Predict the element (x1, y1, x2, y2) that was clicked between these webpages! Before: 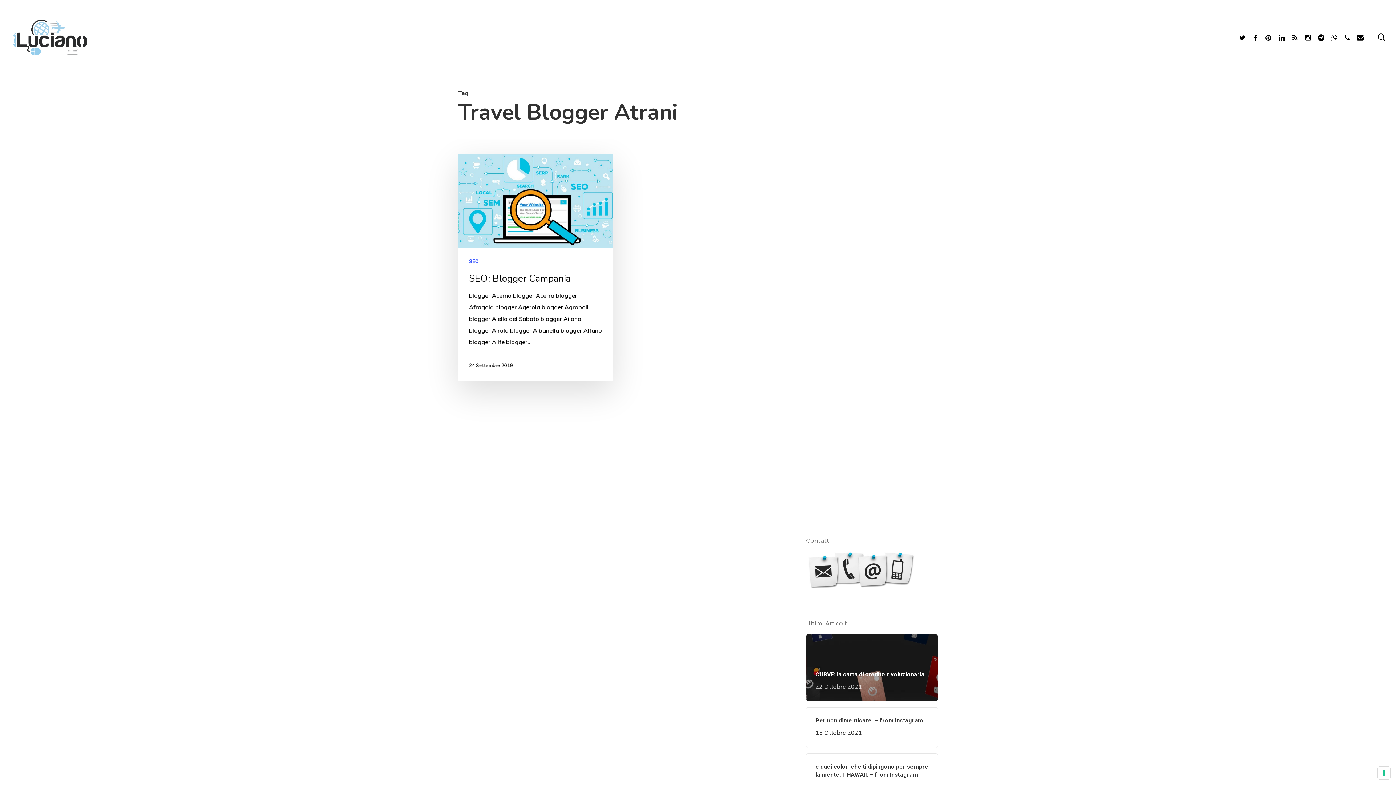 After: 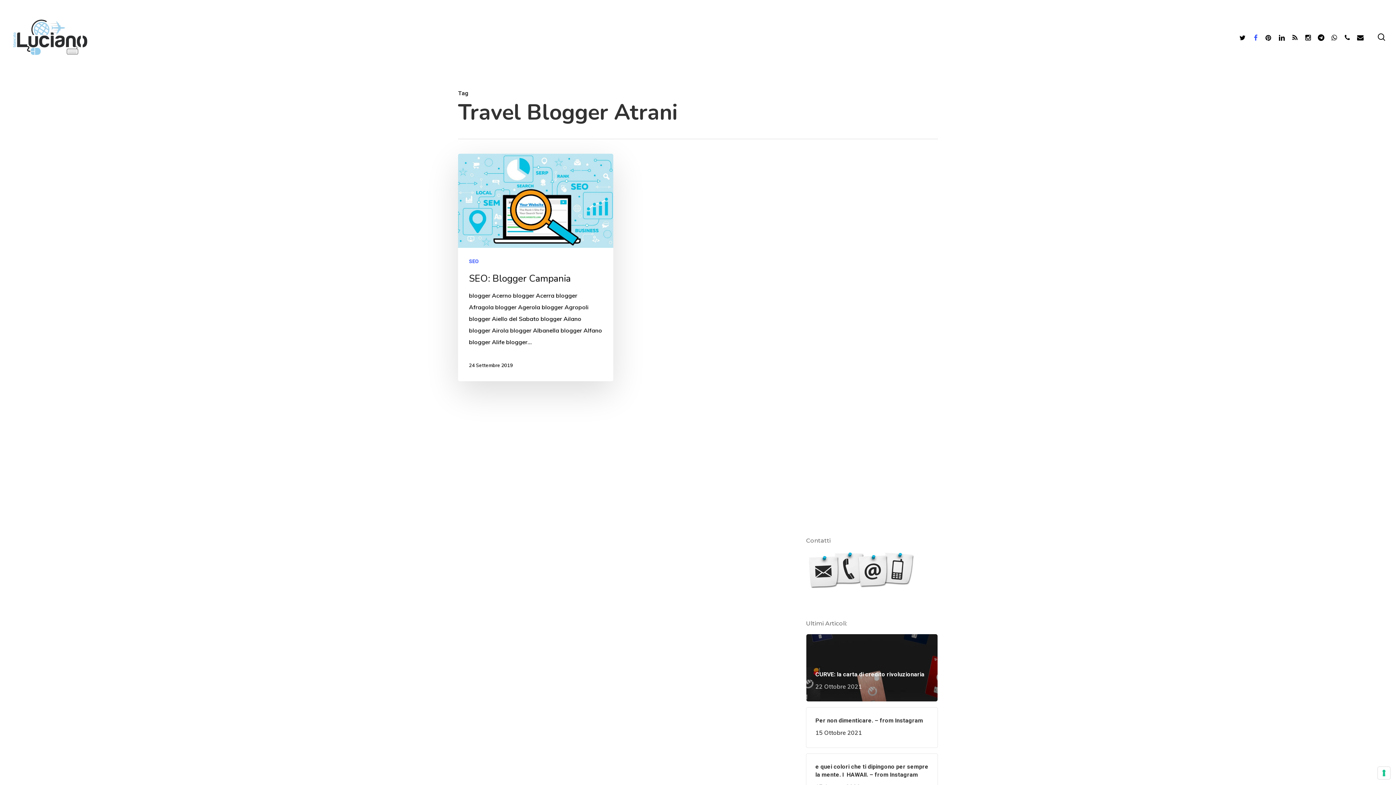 Action: bbox: (1249, 33, 1262, 41) label: Facebook